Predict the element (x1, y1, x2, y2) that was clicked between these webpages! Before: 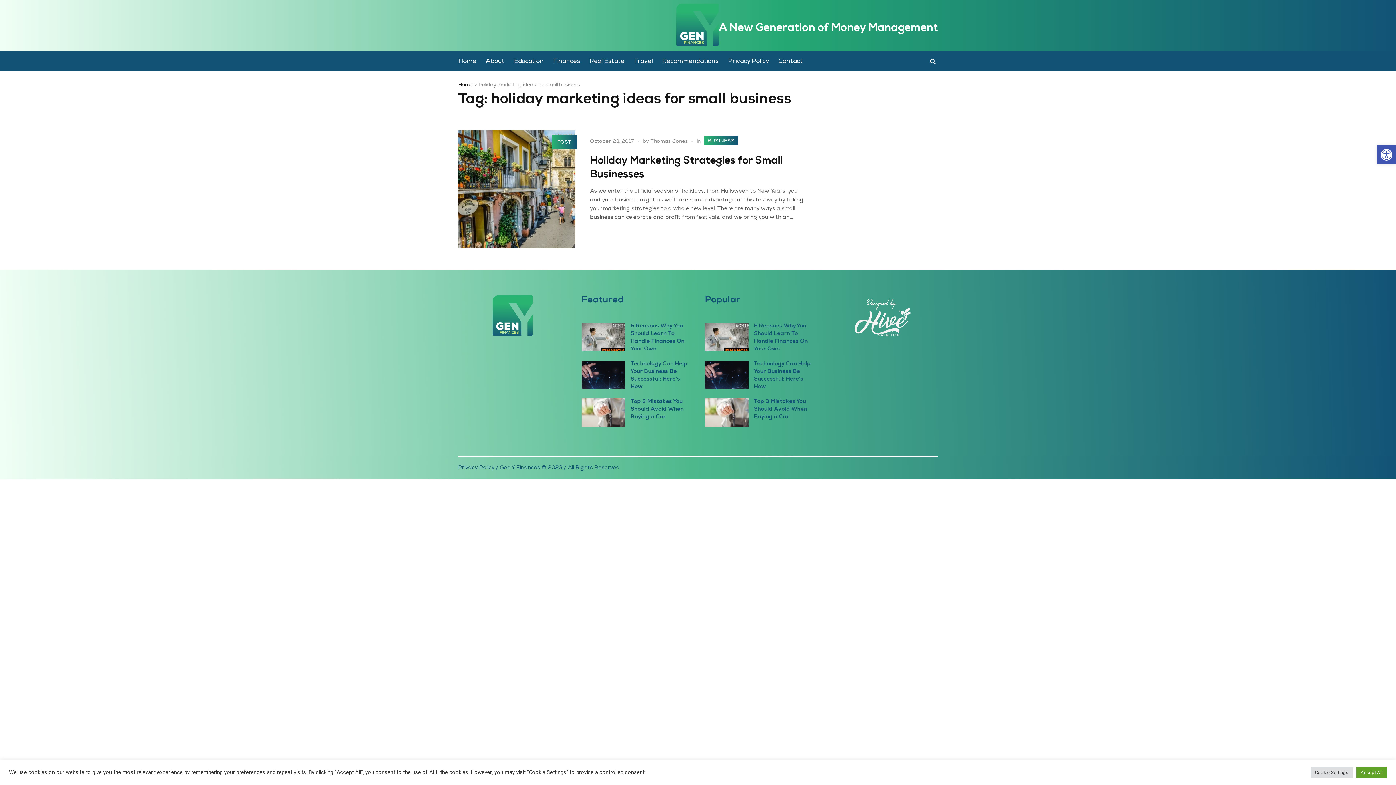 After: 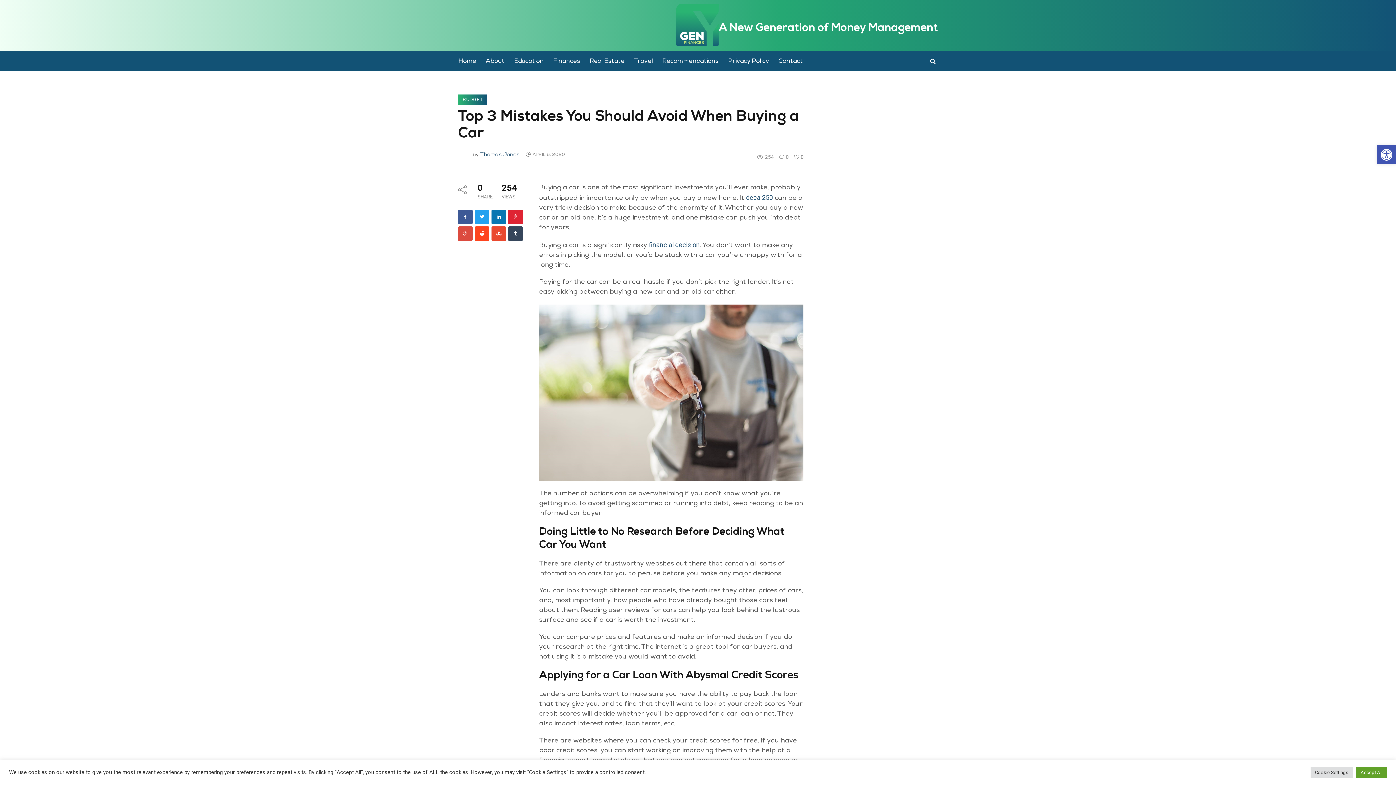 Action: bbox: (581, 408, 625, 416)